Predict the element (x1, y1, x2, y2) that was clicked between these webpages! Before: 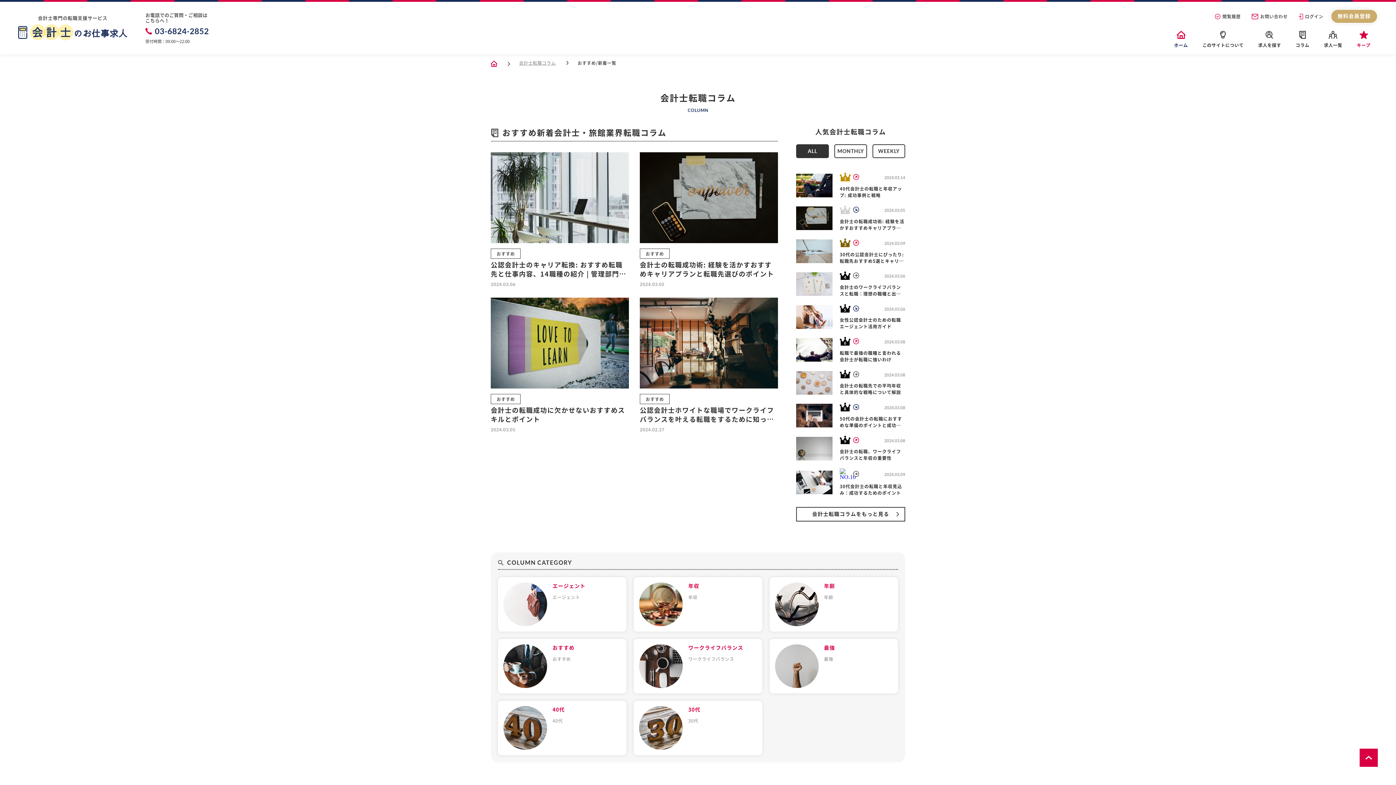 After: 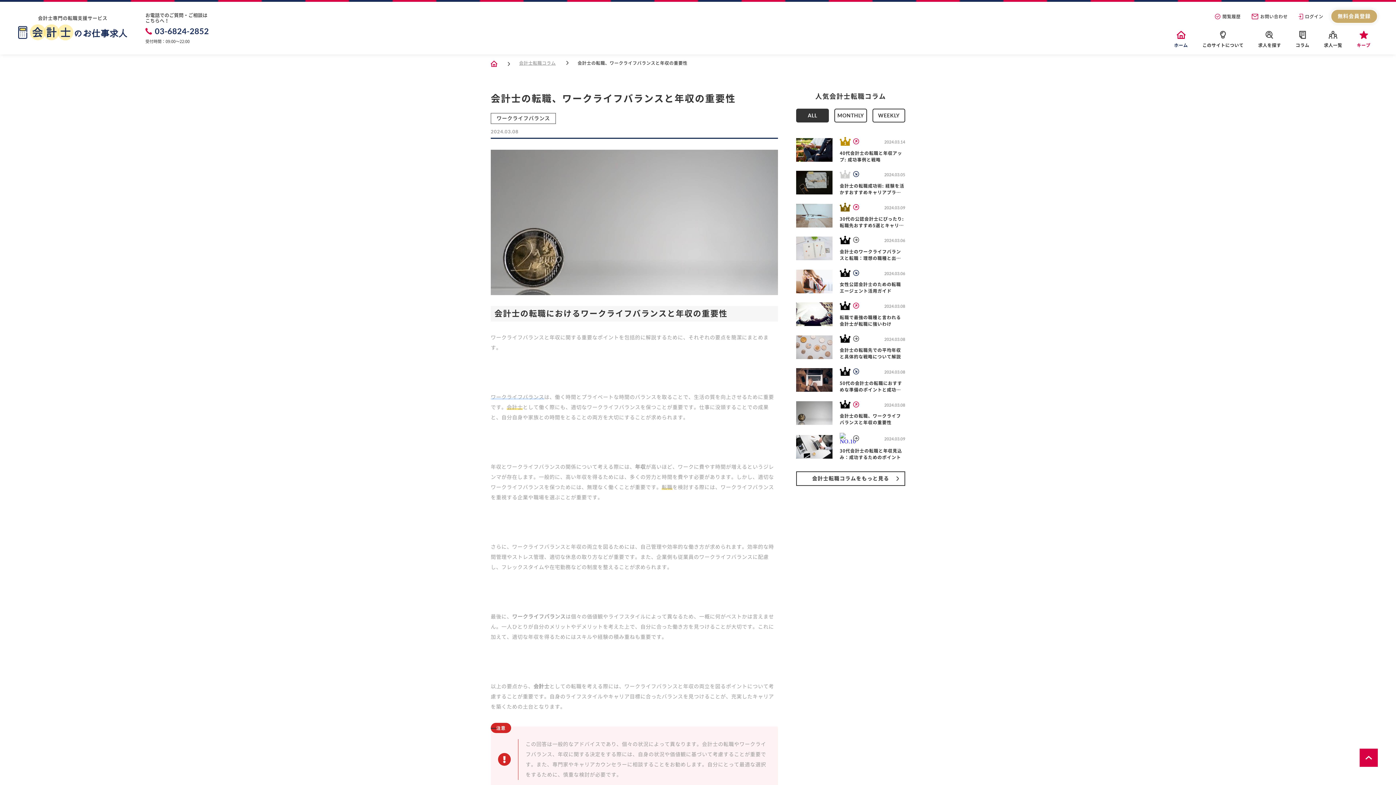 Action: label: 2024.03.08

会計士の転職、ワークライフバランスと年収の重要性 bbox: (796, 435, 905, 461)